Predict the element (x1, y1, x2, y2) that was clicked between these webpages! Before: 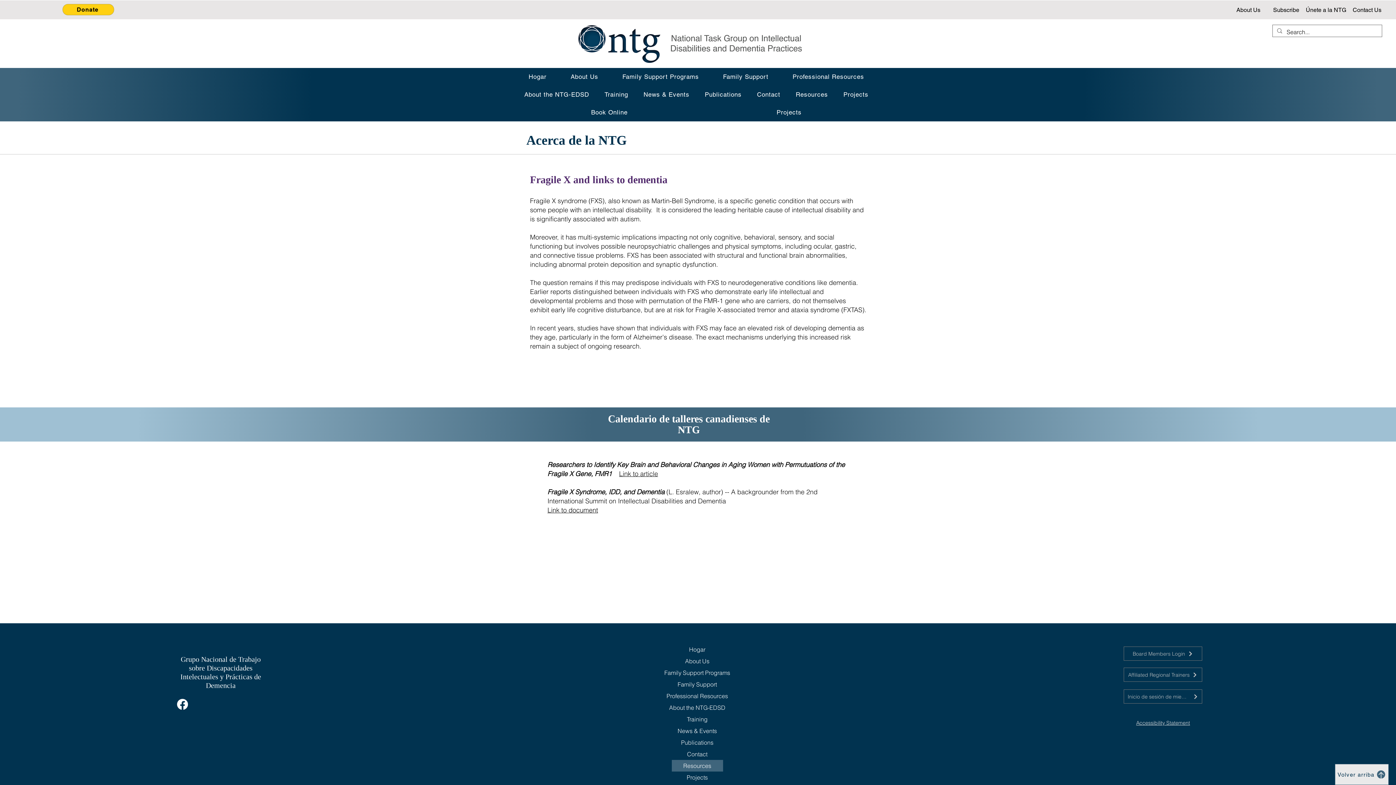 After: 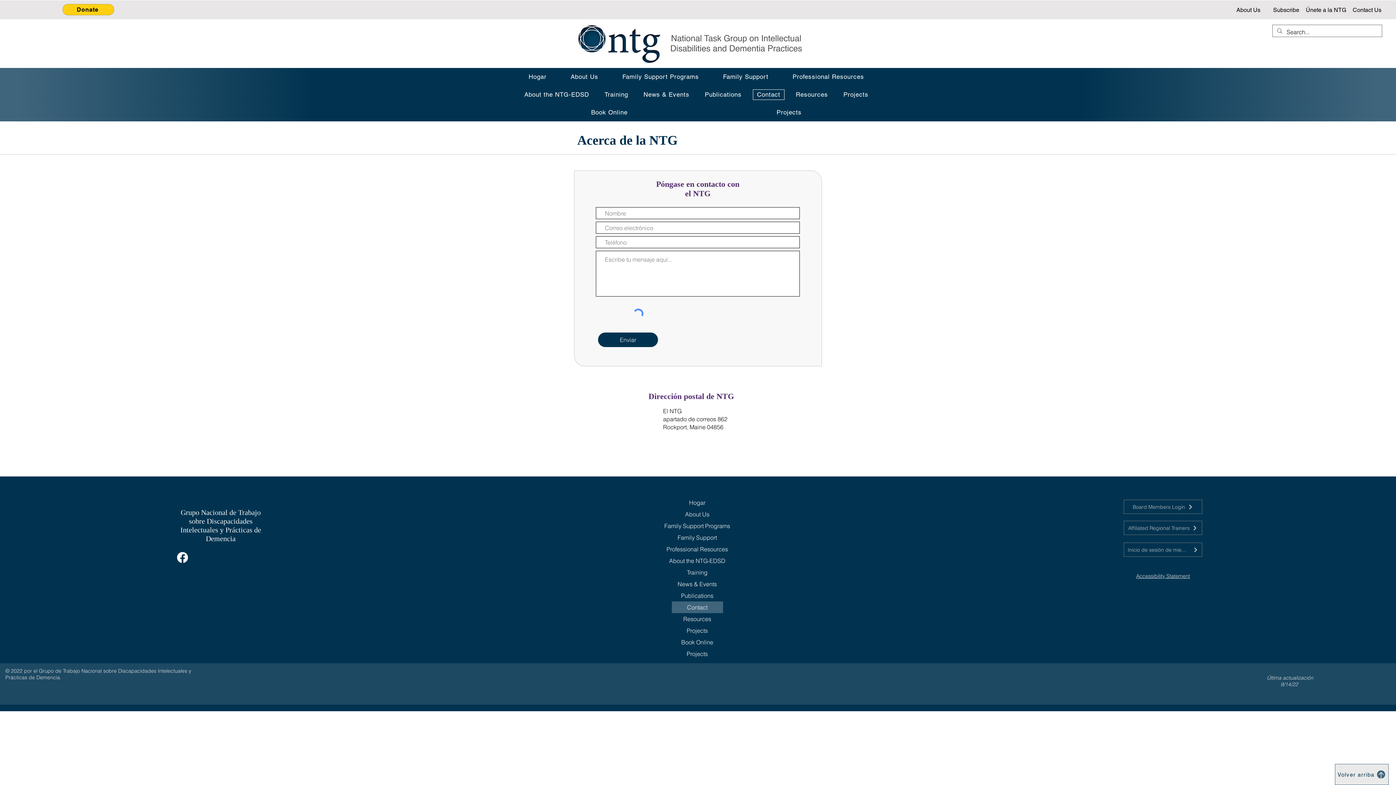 Action: bbox: (671, 748, 723, 760) label: Contact